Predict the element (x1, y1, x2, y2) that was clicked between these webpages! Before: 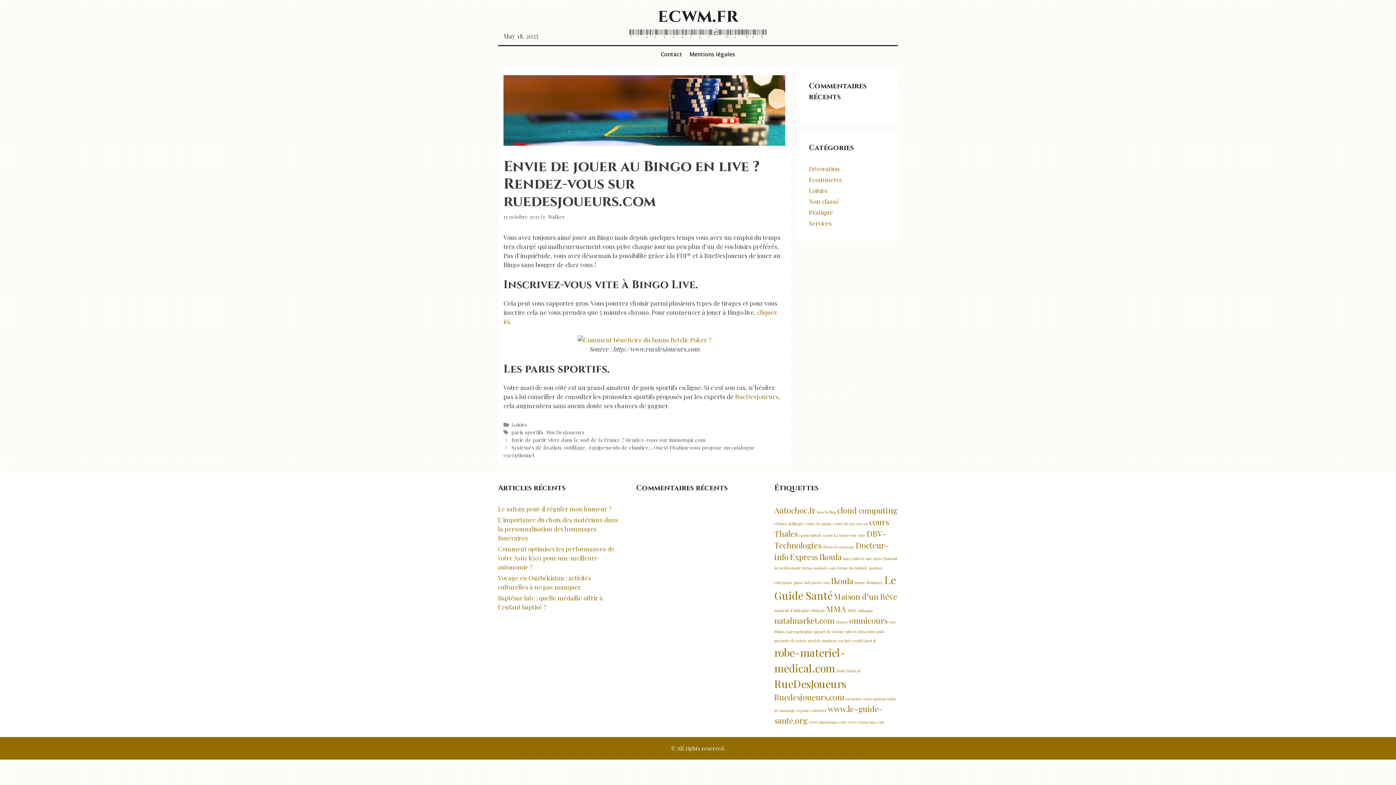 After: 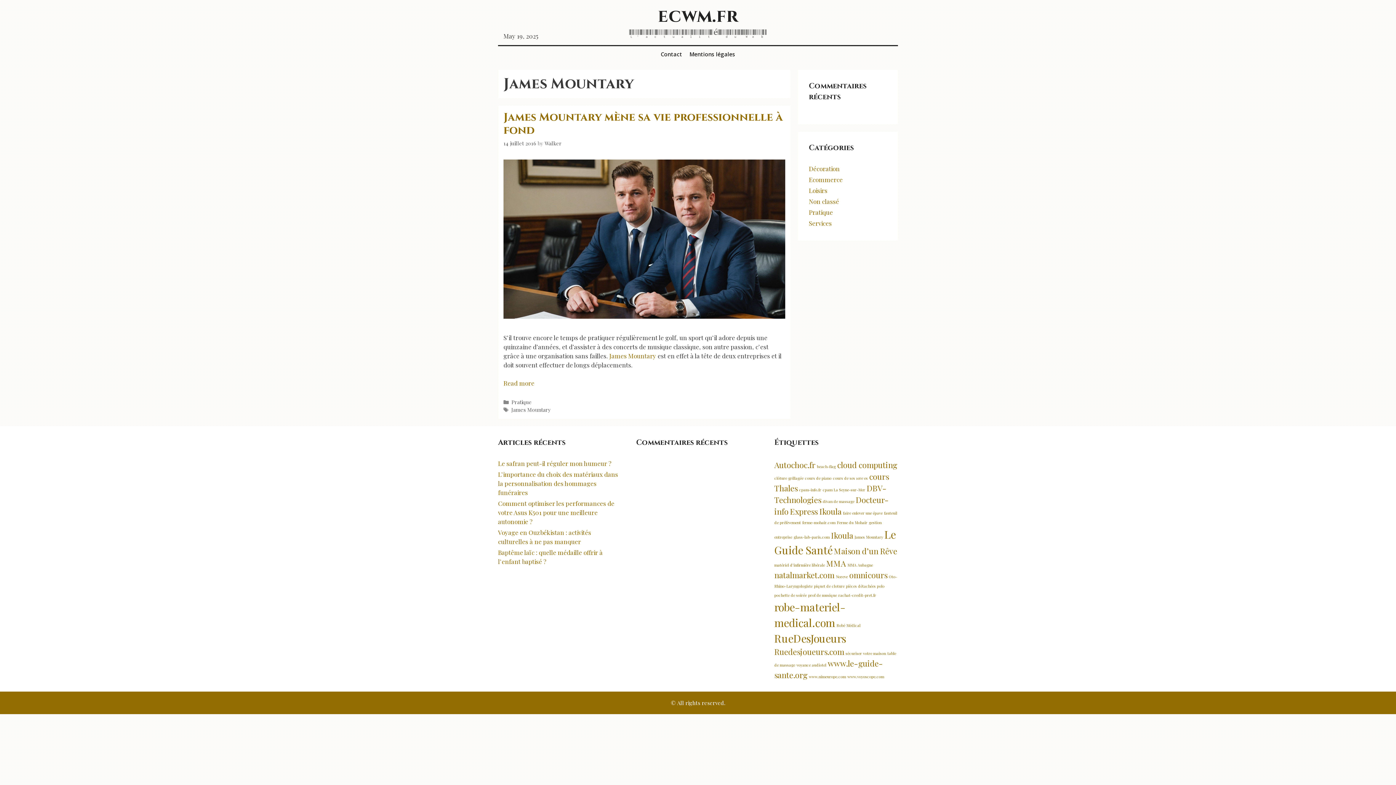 Action: bbox: (854, 580, 883, 585) label: James Mountary (1 élément)